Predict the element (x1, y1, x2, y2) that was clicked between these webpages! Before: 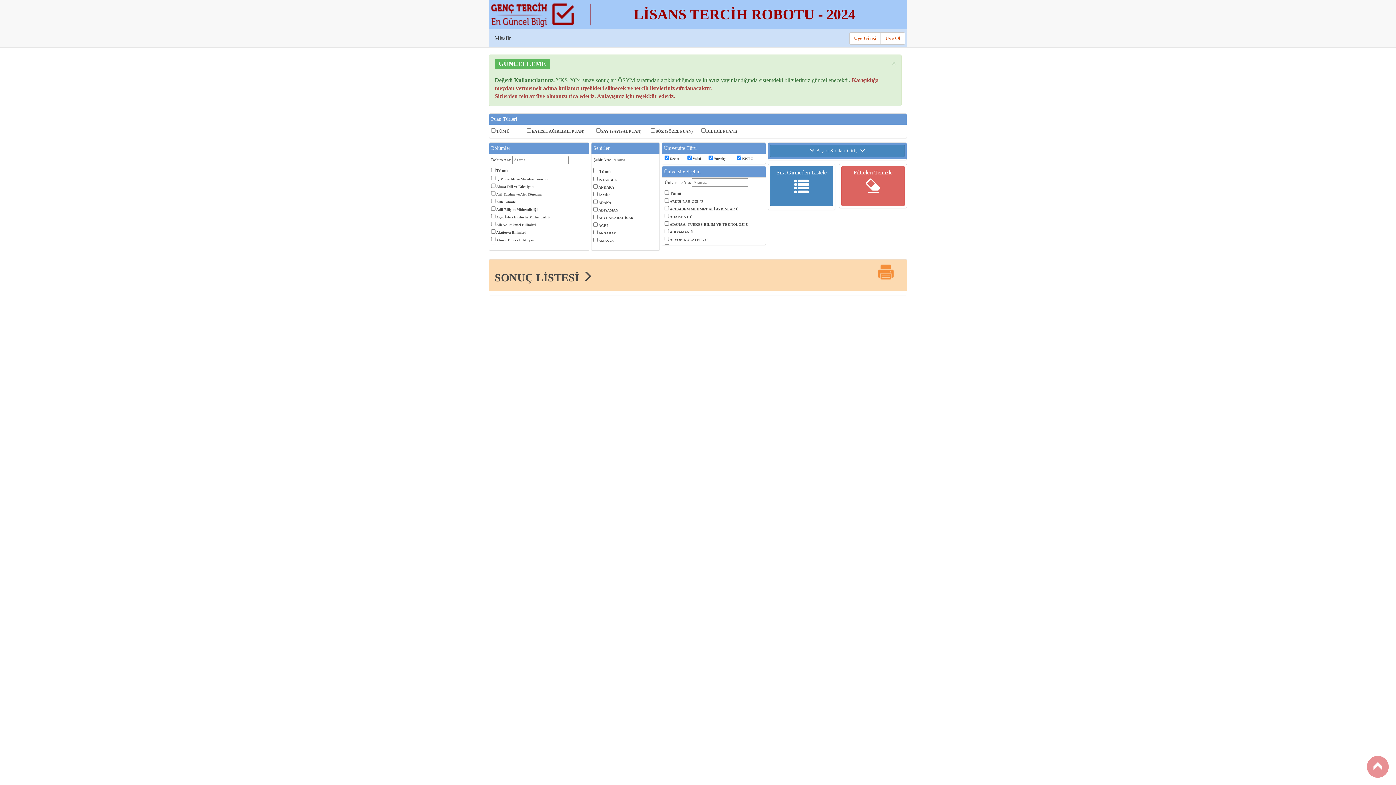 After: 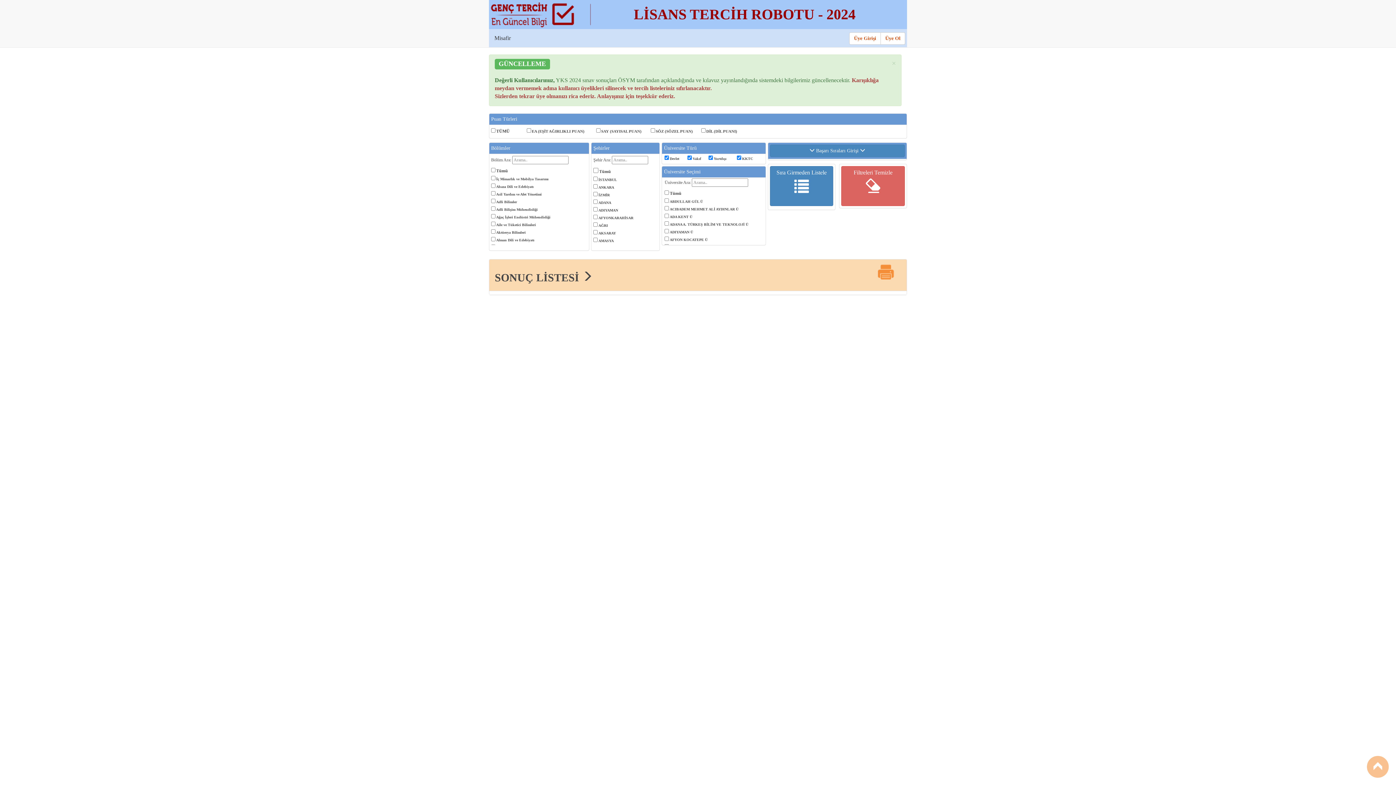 Action: label: Back to Top bbox: (1367, 756, 1389, 778)